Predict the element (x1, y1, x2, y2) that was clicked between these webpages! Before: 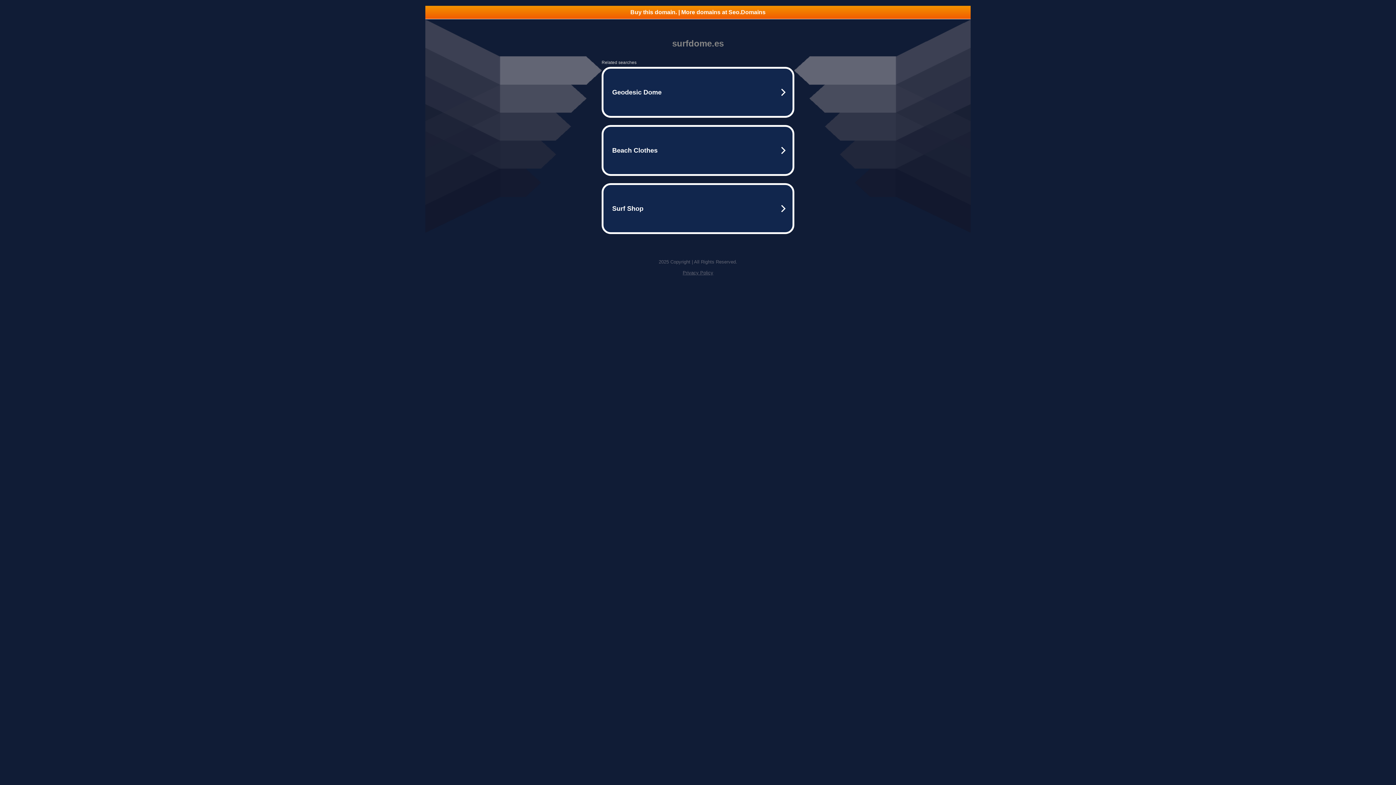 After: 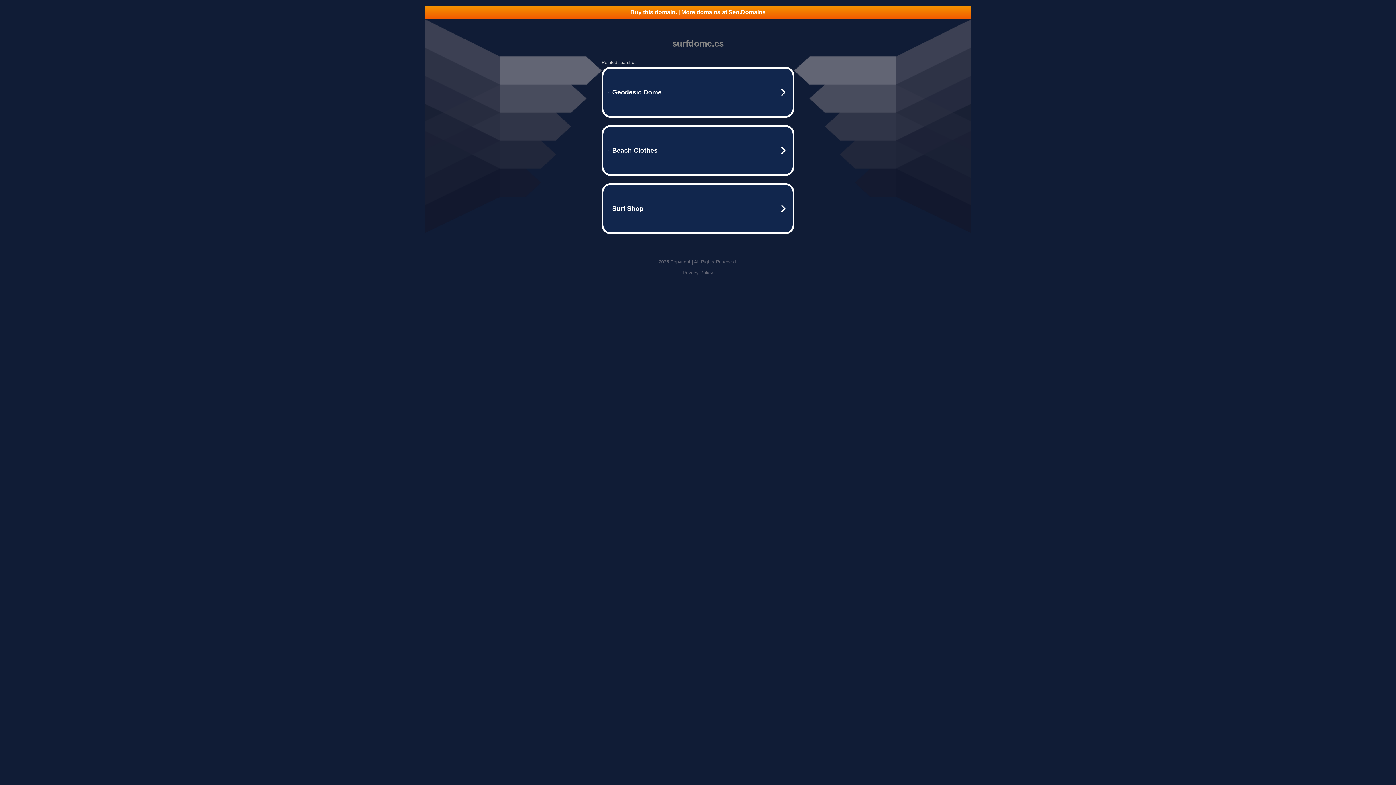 Action: label: Privacy Policy bbox: (682, 270, 713, 275)